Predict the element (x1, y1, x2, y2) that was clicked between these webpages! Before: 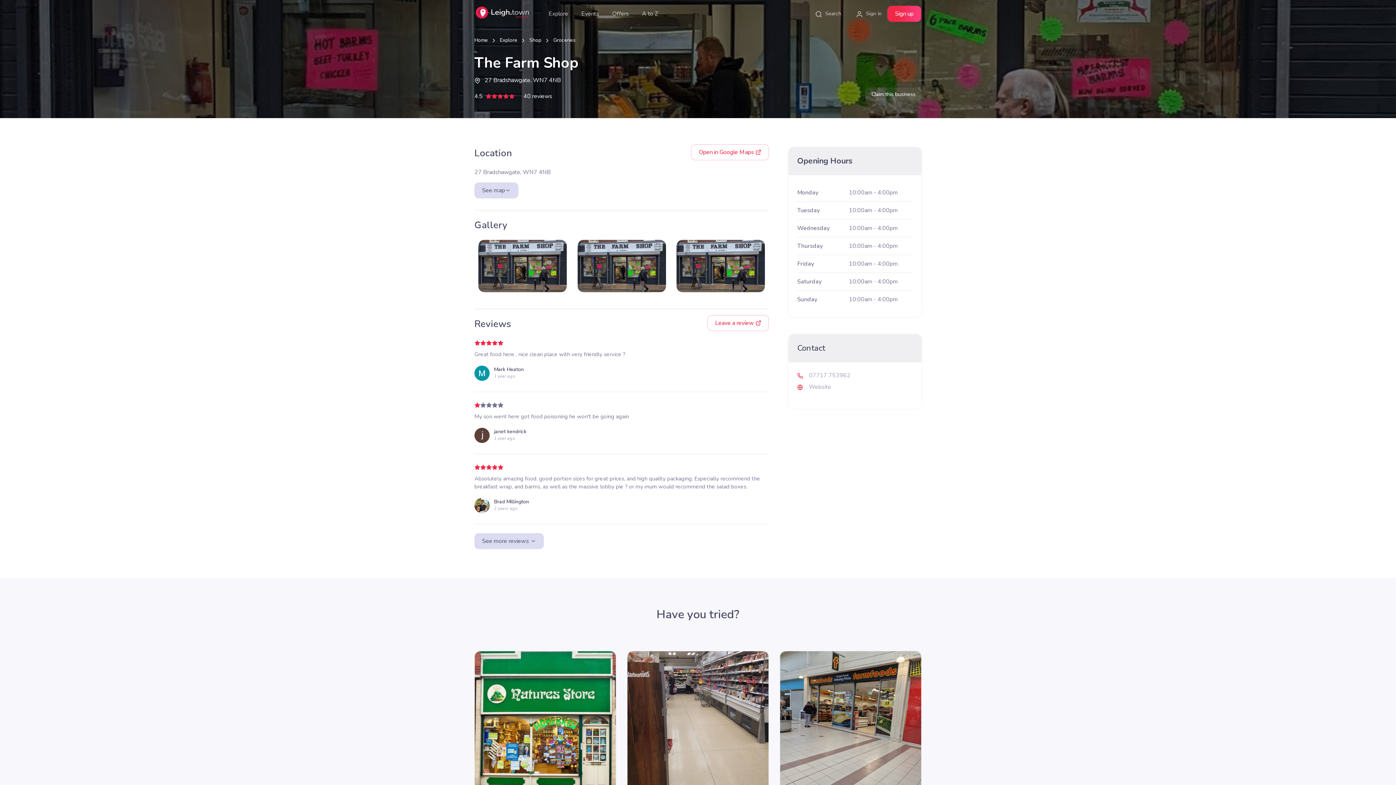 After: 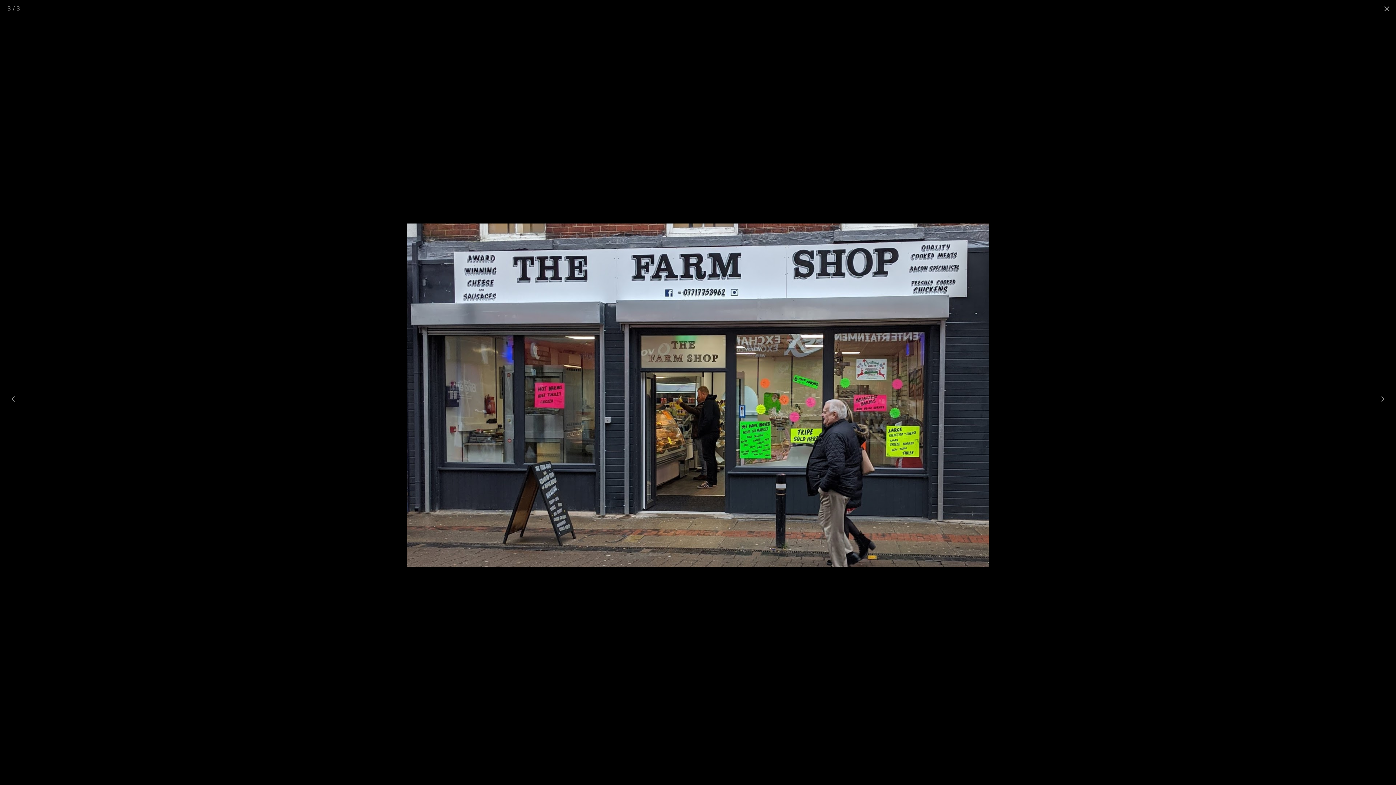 Action: bbox: (676, 240, 764, 292)